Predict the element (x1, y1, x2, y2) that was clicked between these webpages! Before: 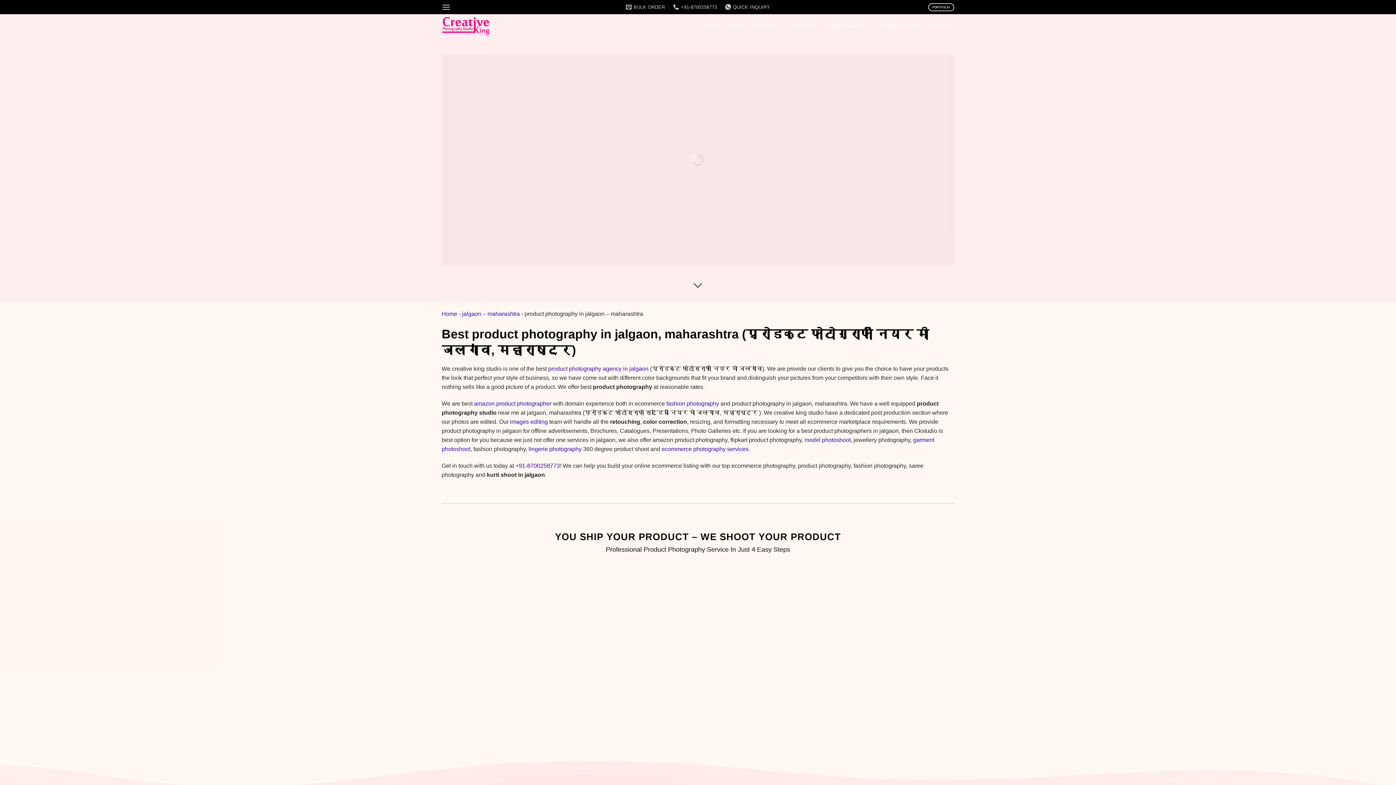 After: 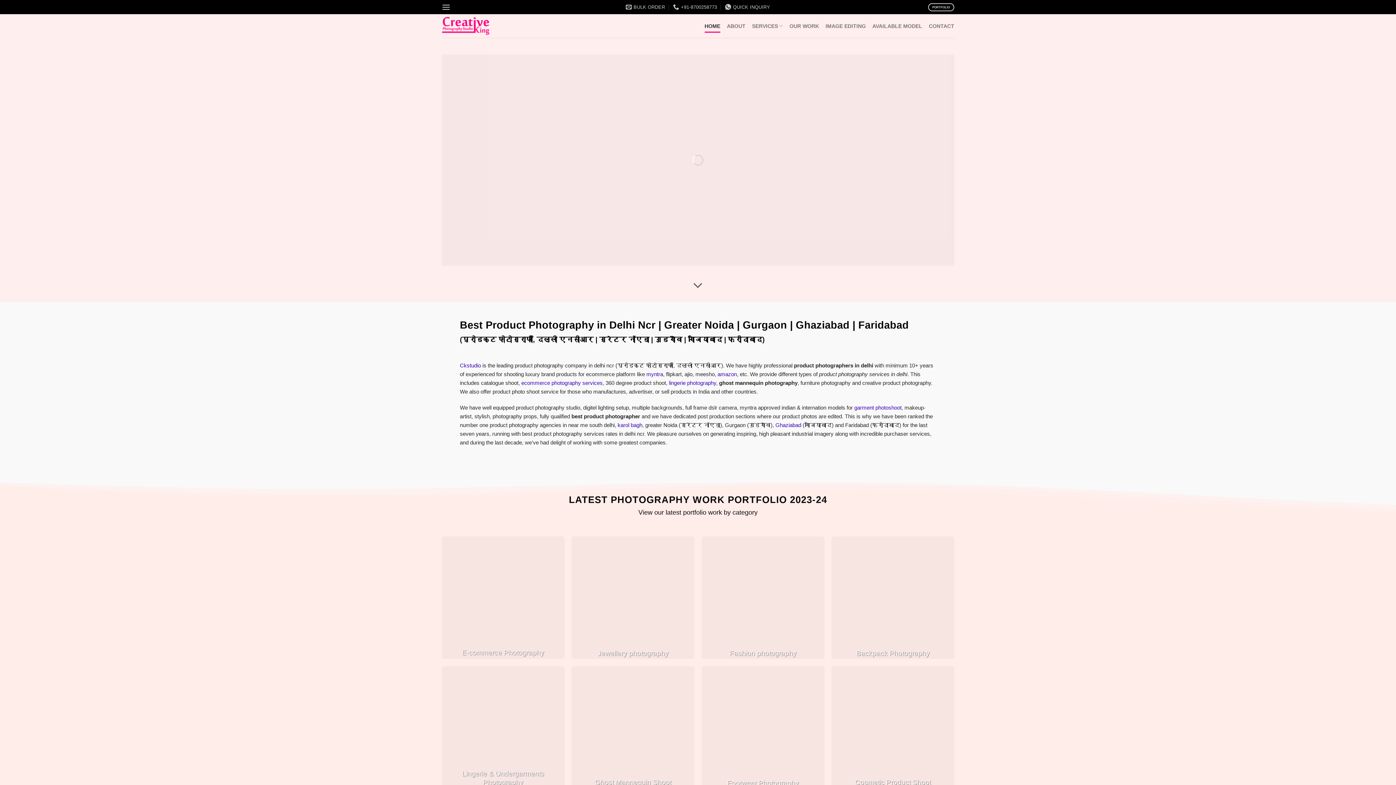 Action: label: Home bbox: (441, 310, 457, 317)